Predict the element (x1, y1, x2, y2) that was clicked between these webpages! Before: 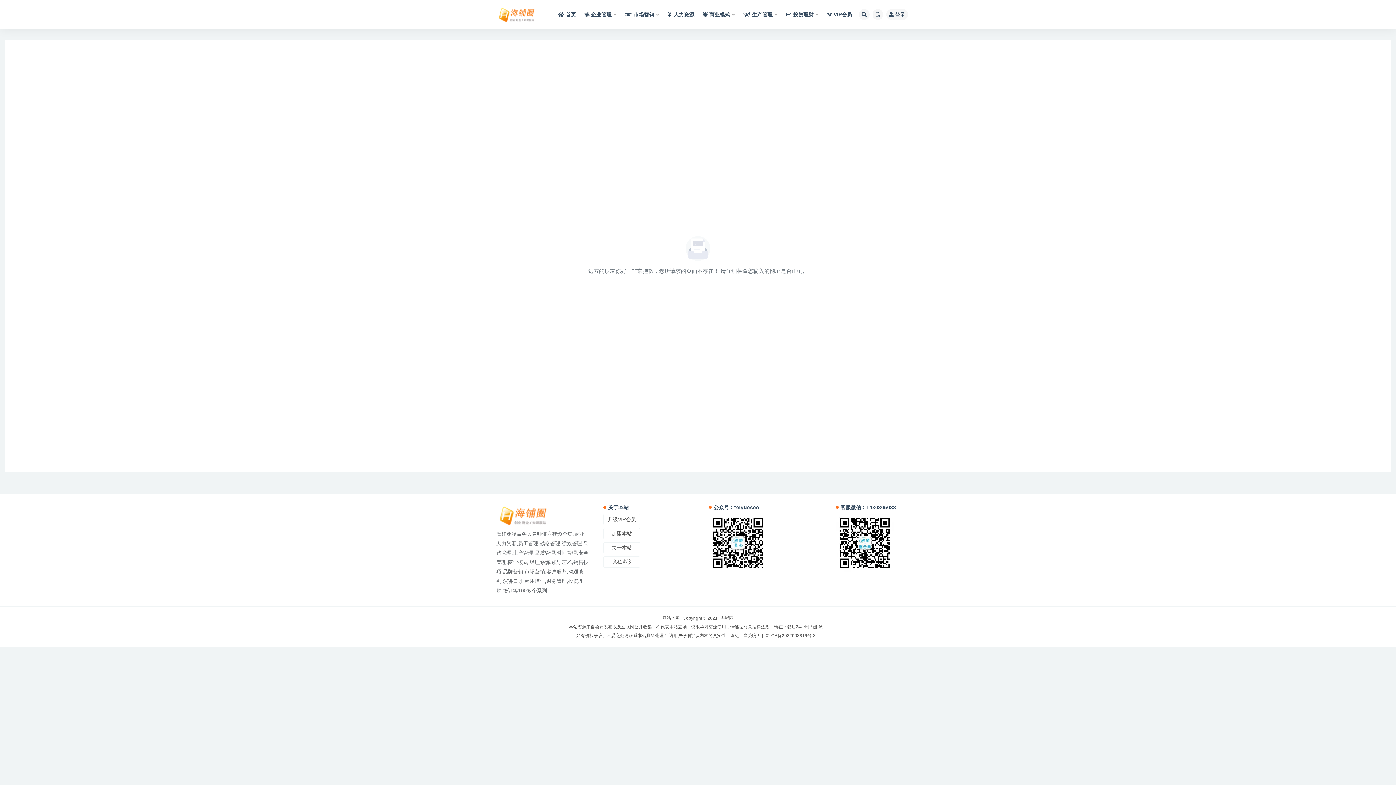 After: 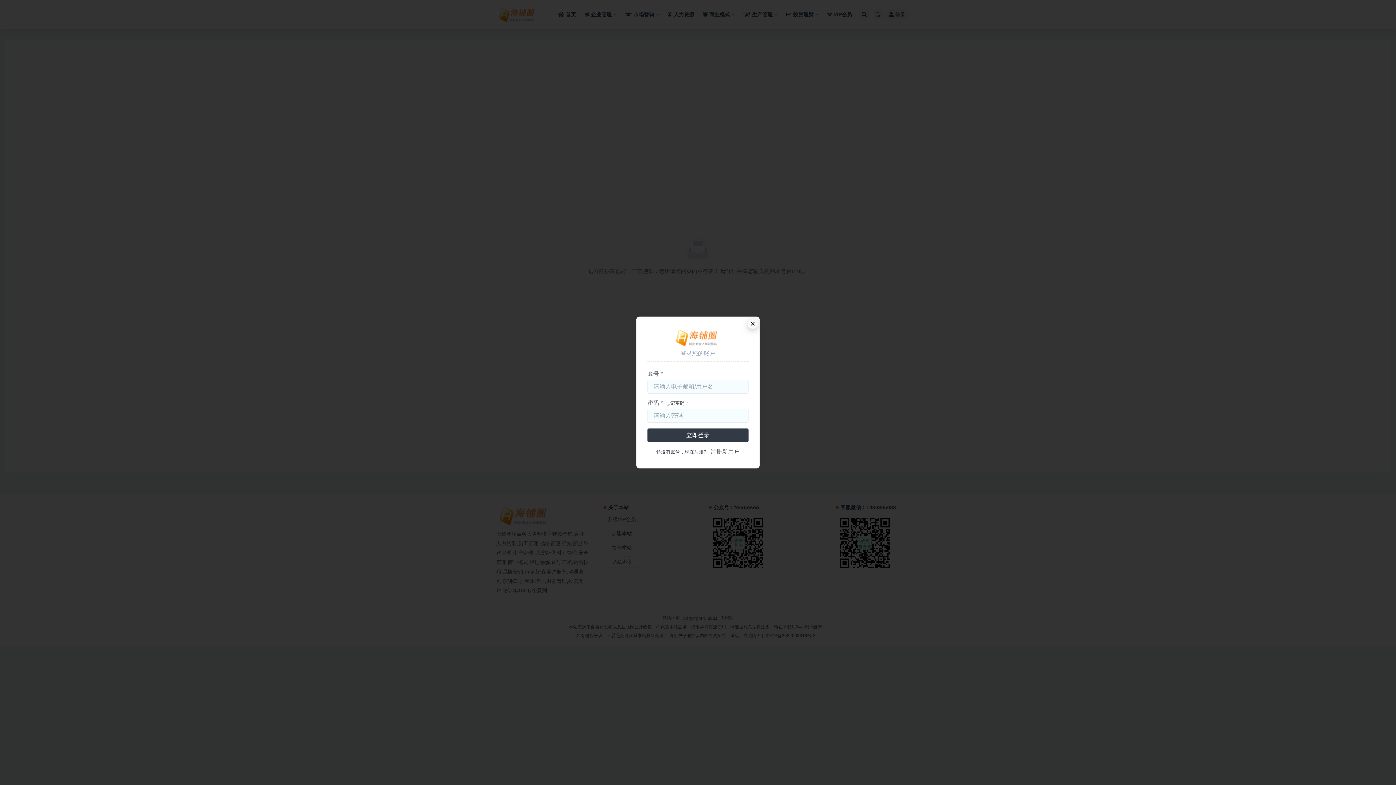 Action: bbox: (886, 9, 908, 20) label: 登录